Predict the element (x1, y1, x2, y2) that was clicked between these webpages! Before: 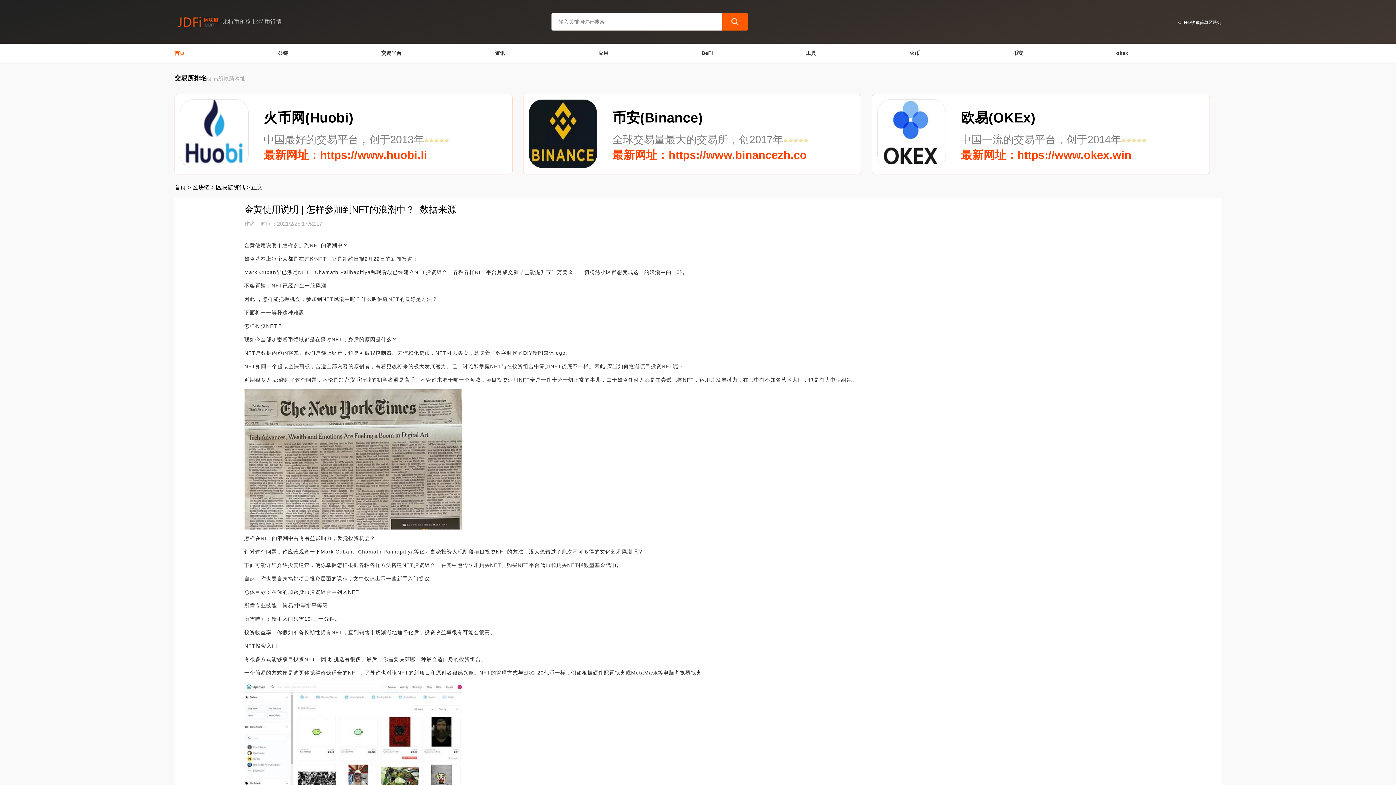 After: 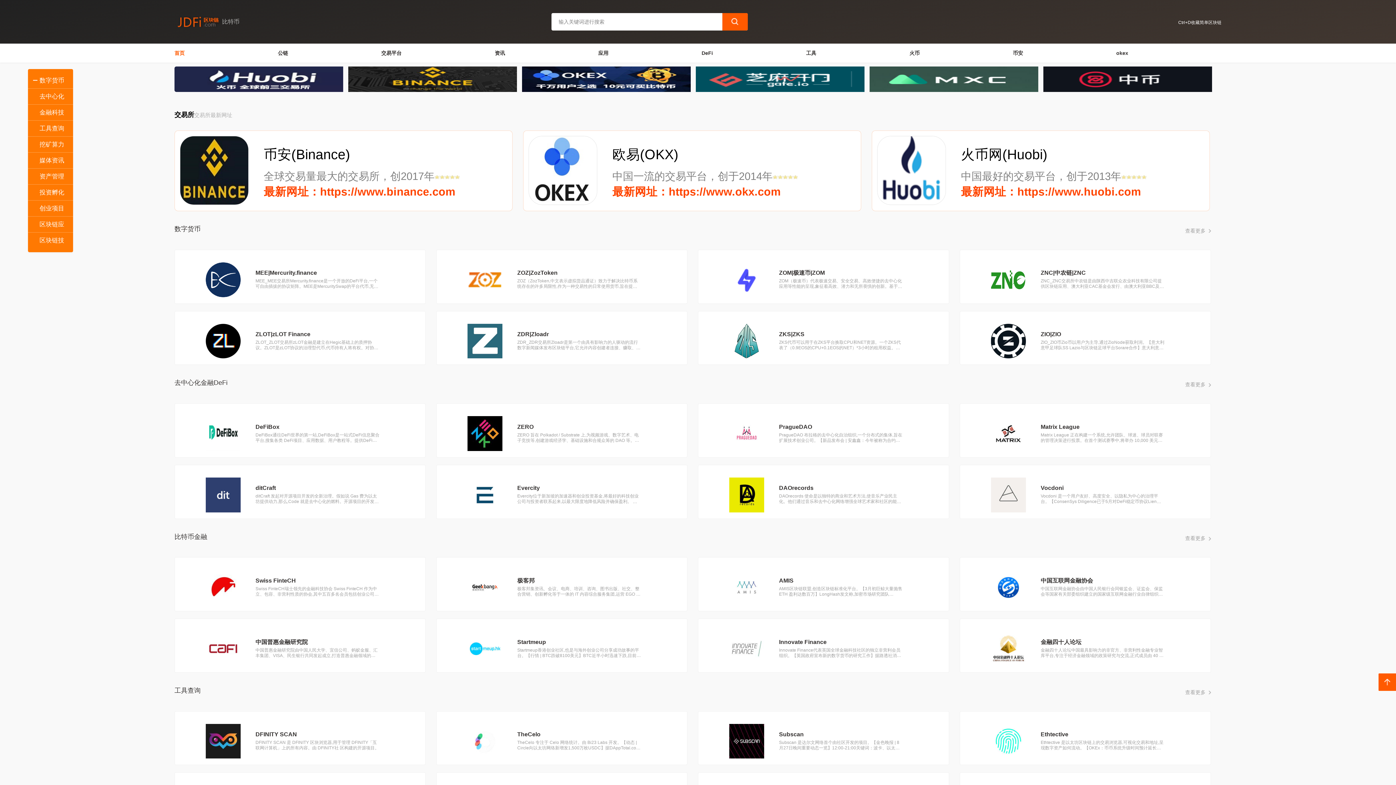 Action: bbox: (174, 13, 281, 30) label: 比特币价格·比特币行情